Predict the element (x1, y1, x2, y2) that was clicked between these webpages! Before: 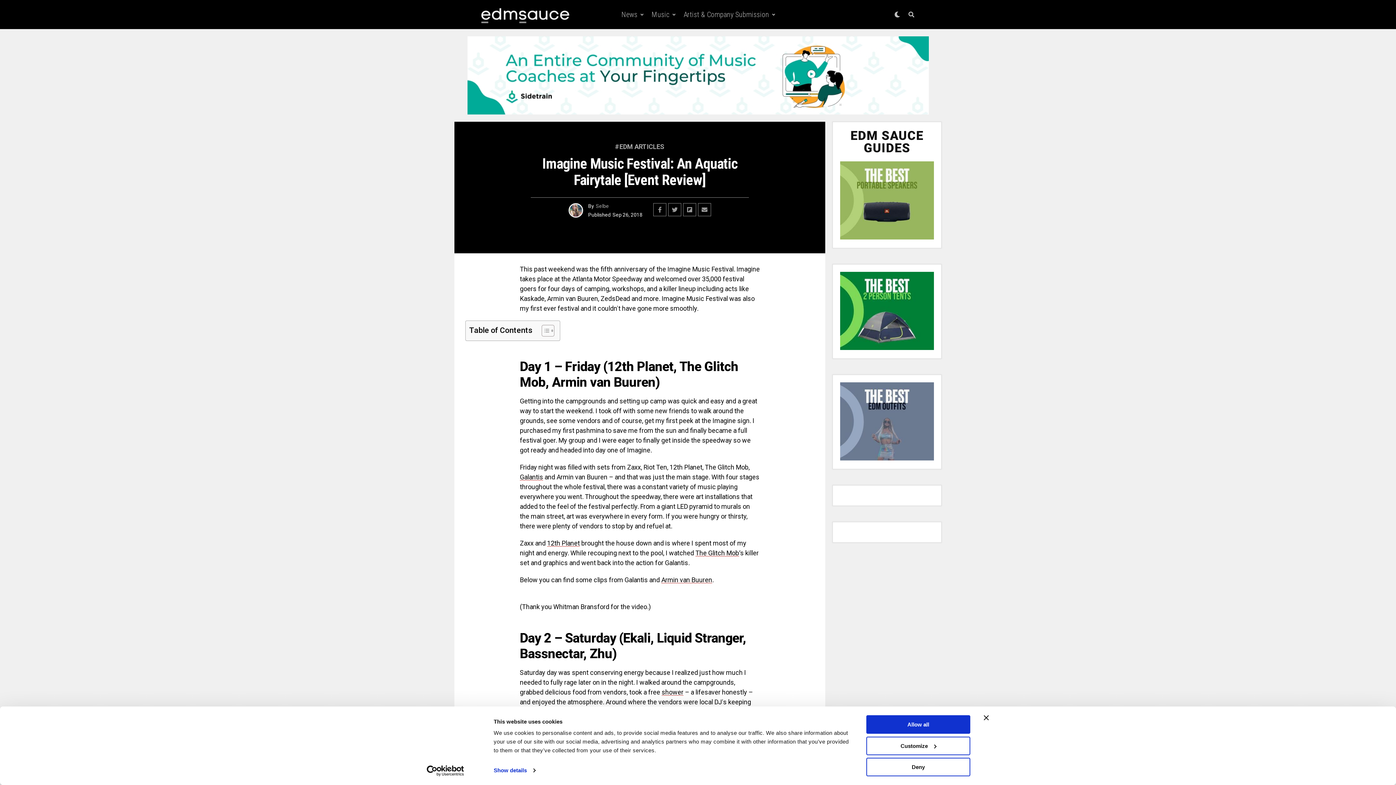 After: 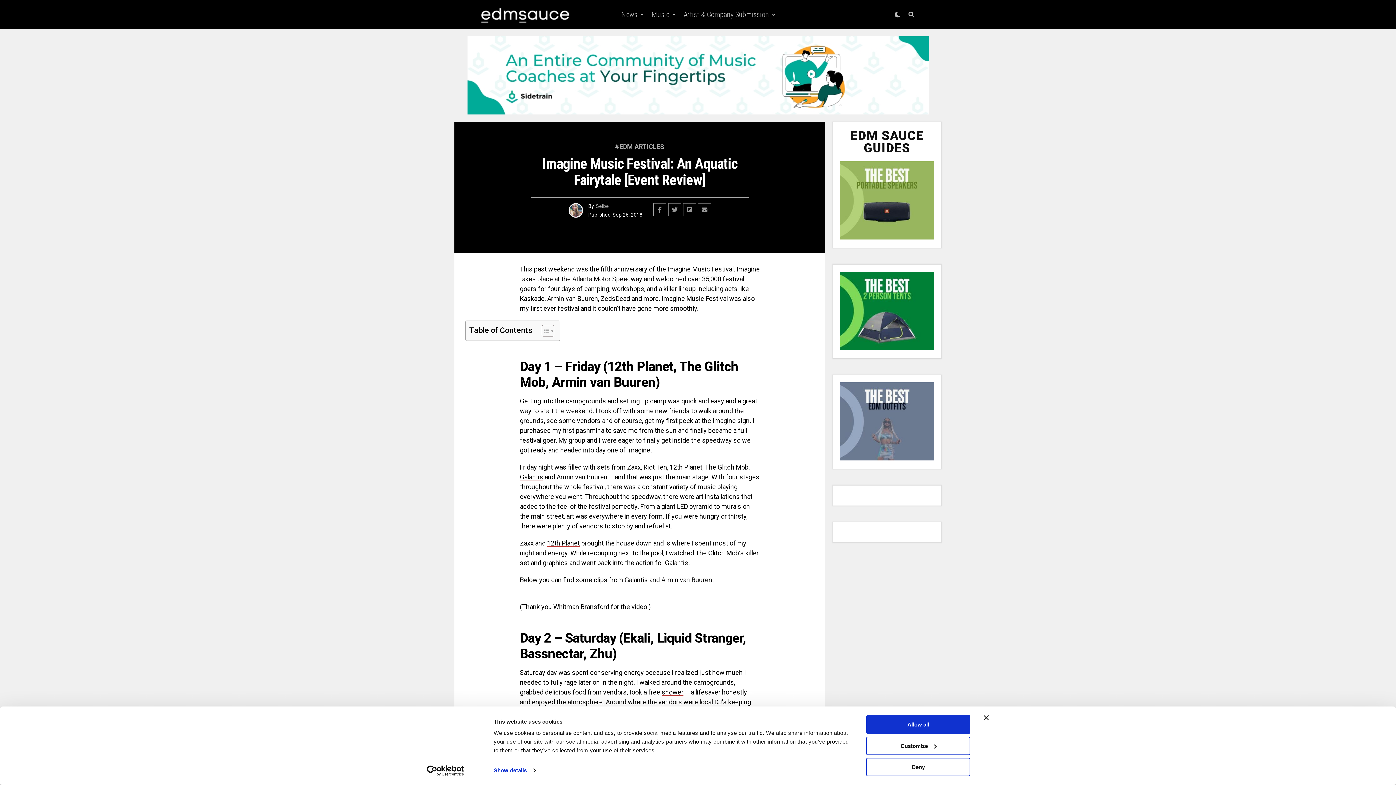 Action: bbox: (413, 765, 477, 776) label: Usercentrics Cookiebot - opens in a new window